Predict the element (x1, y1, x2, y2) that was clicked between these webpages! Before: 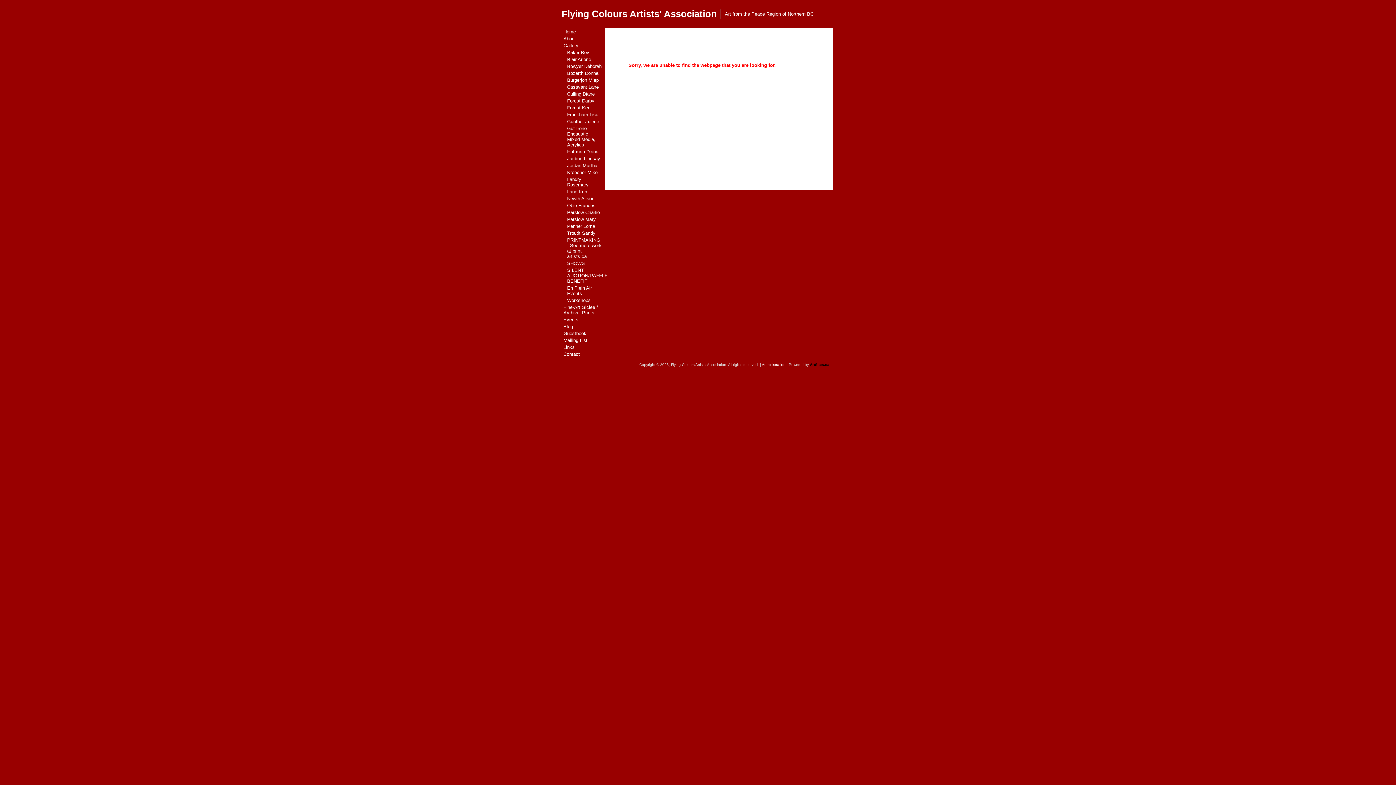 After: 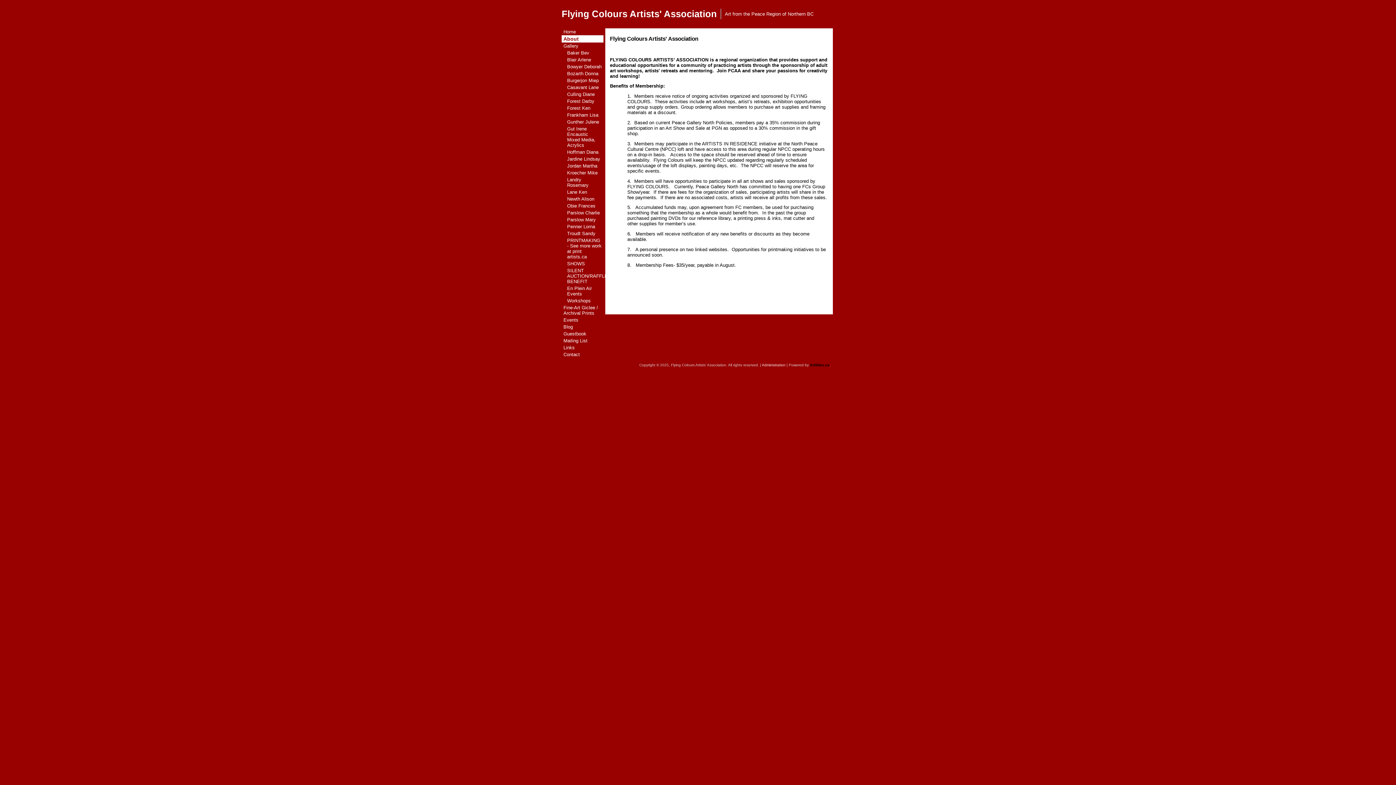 Action: label: About bbox: (561, 35, 603, 42)